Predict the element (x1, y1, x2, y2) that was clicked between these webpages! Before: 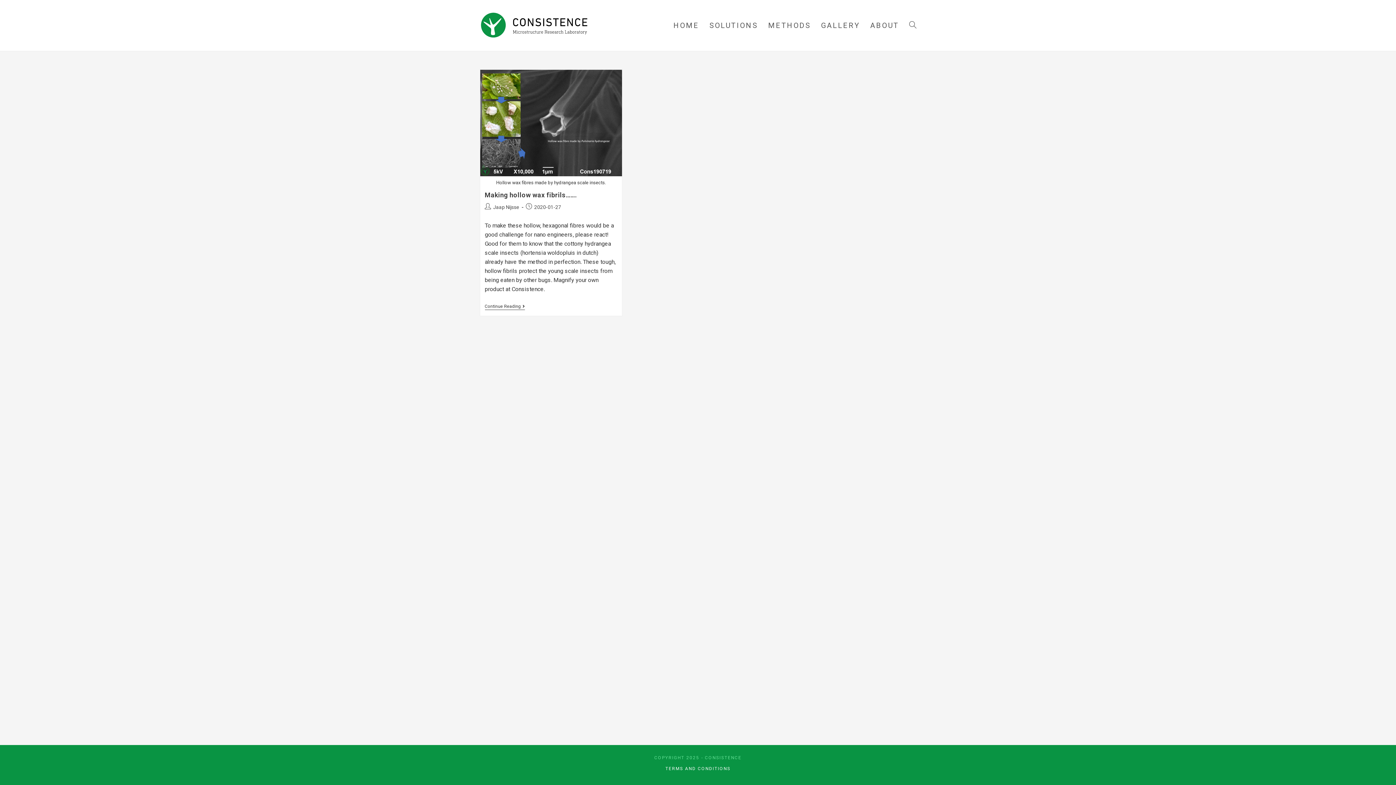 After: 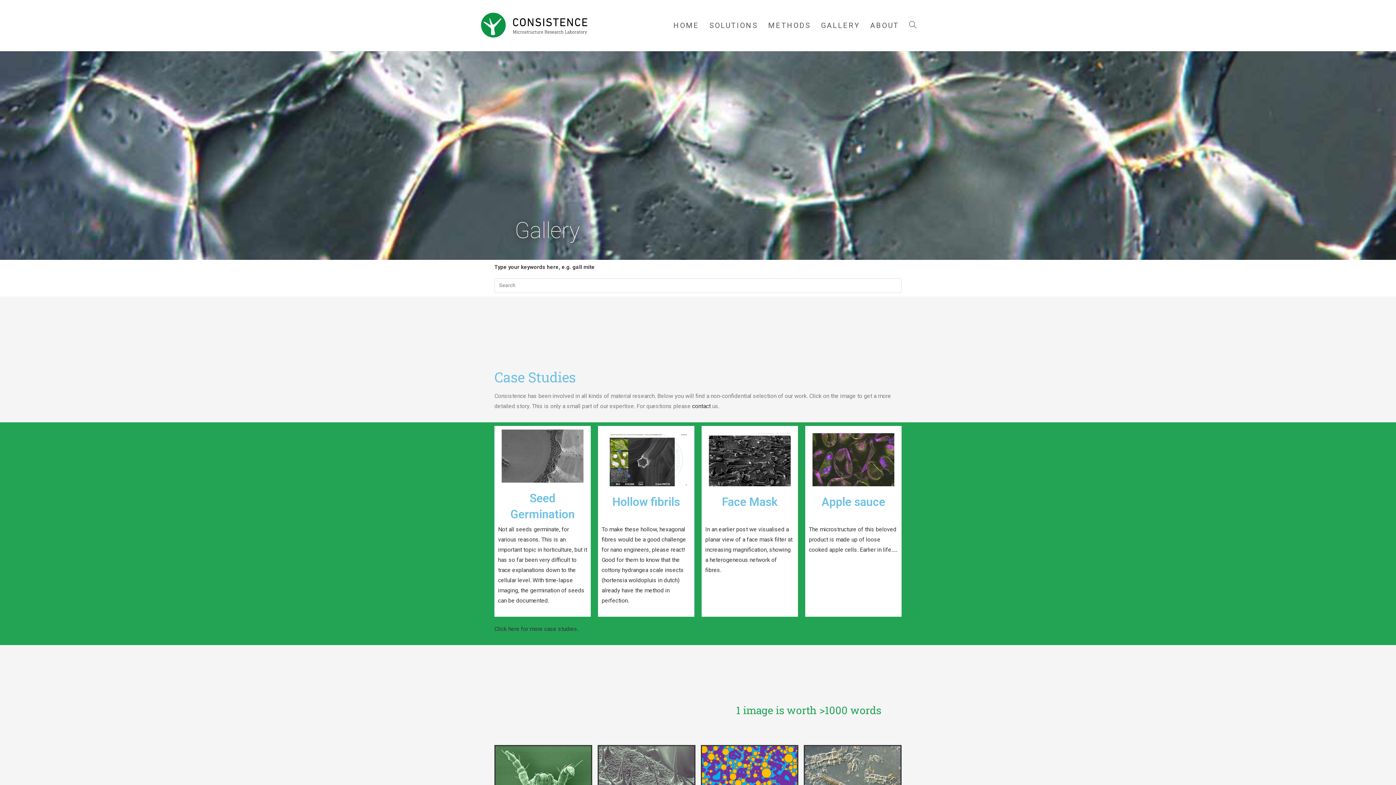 Action: bbox: (816, 3, 865, 47) label: GALLERY